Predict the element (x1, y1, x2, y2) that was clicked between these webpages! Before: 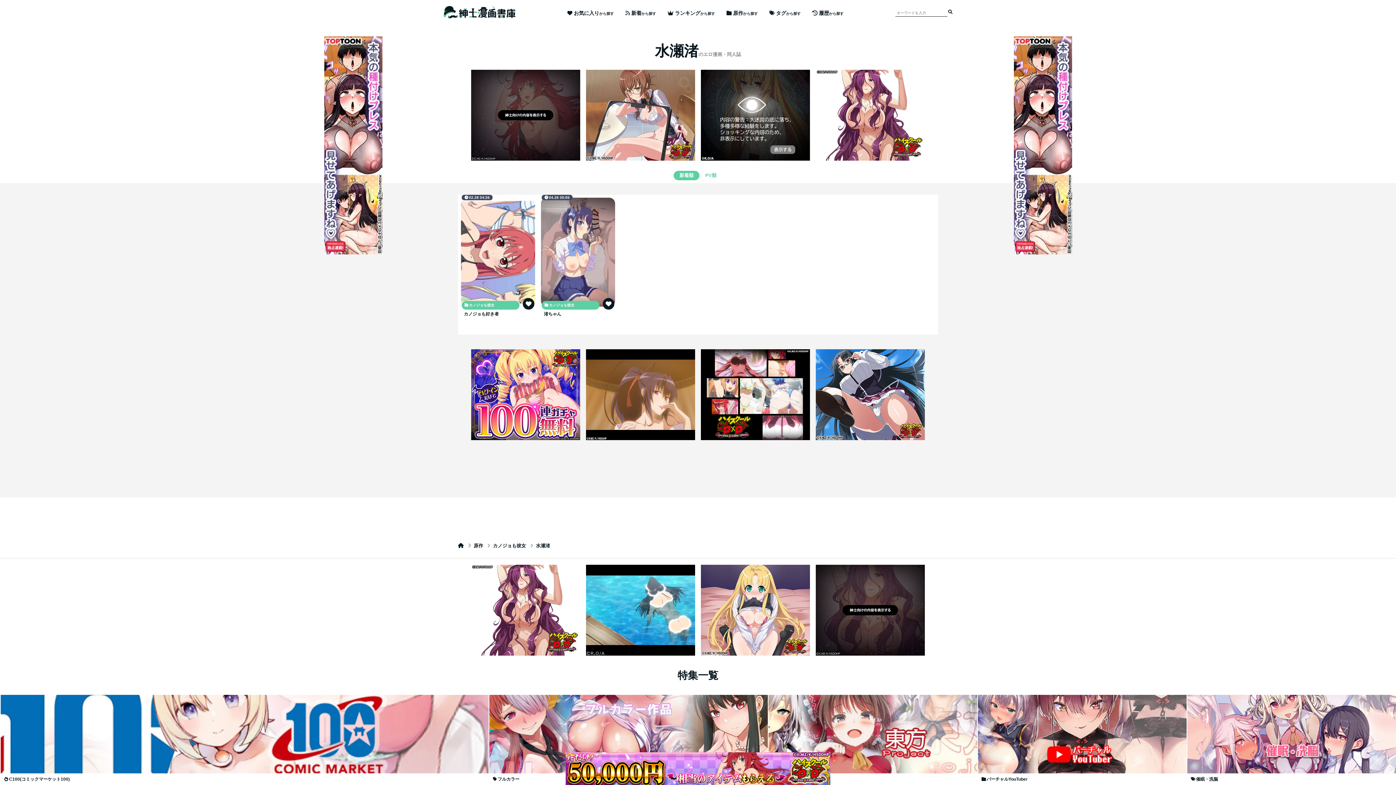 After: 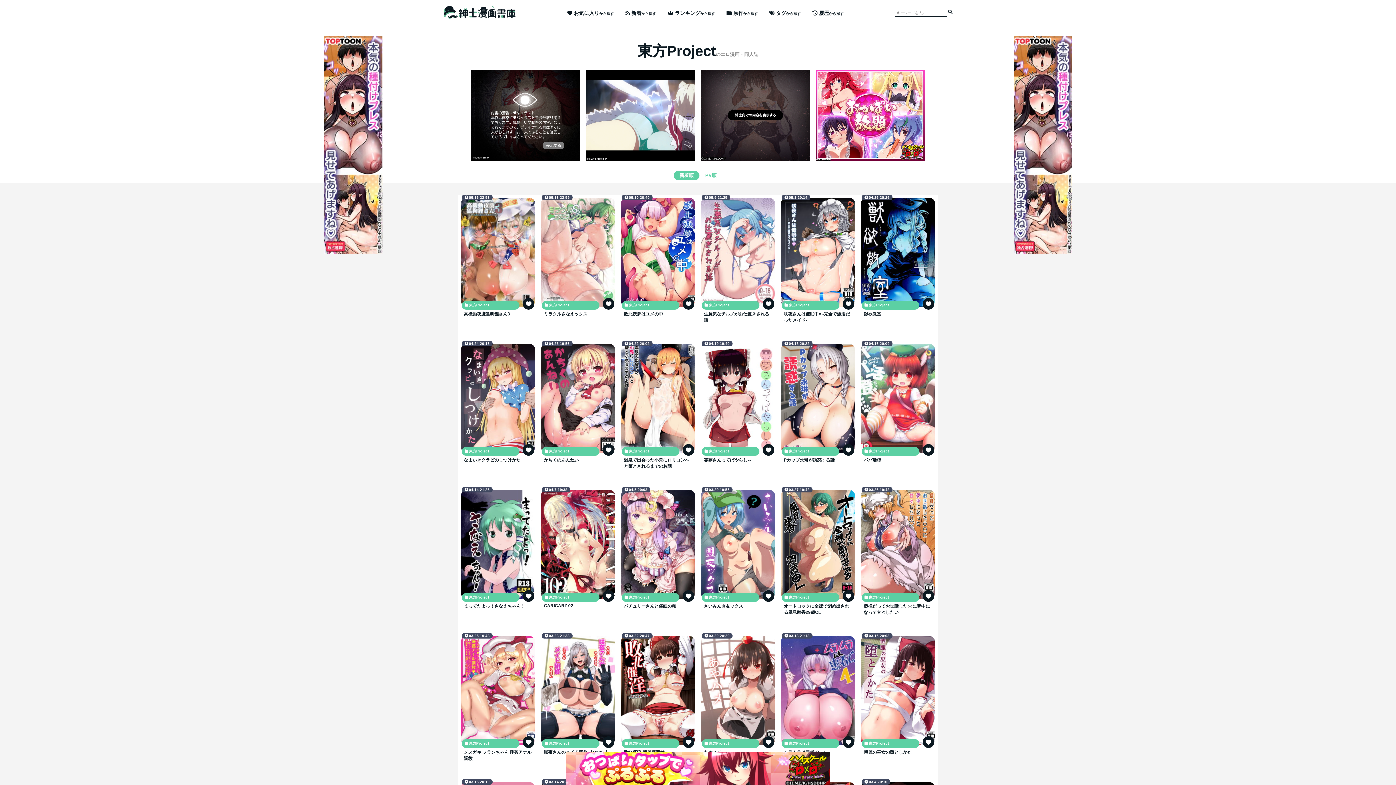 Action: bbox: (768, 694, 977, 785) label: 東方Project